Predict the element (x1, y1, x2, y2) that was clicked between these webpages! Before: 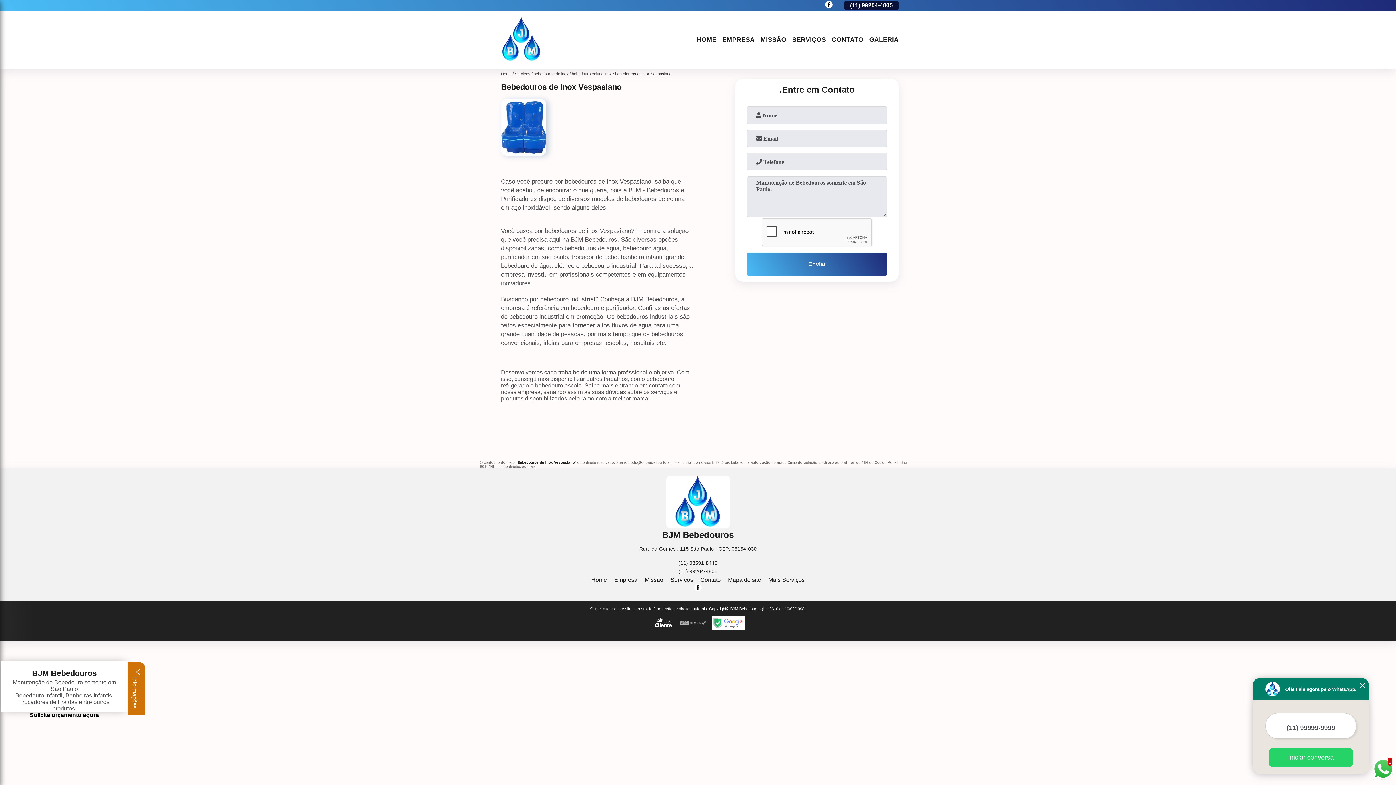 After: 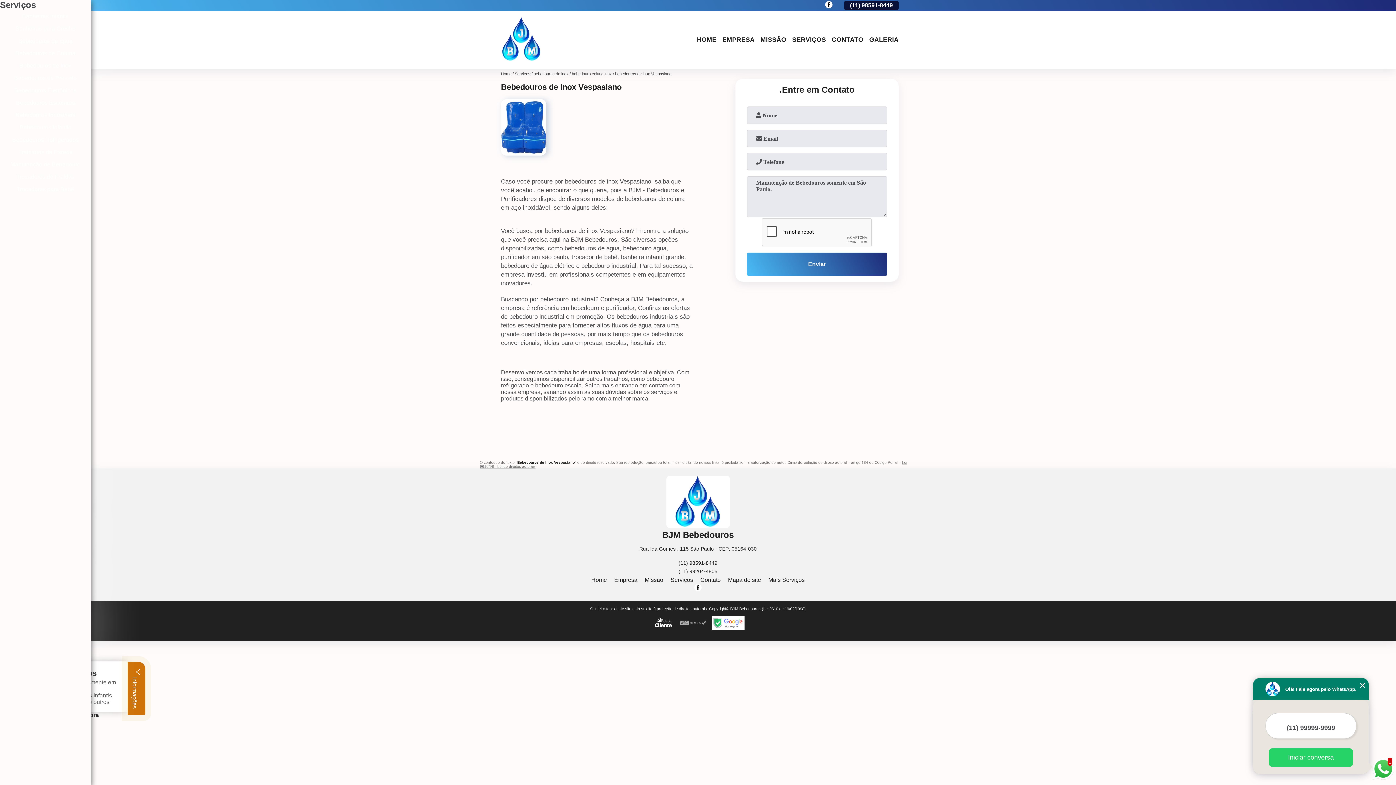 Action: bbox: (768, 577, 804, 583) label: Mais Serviços